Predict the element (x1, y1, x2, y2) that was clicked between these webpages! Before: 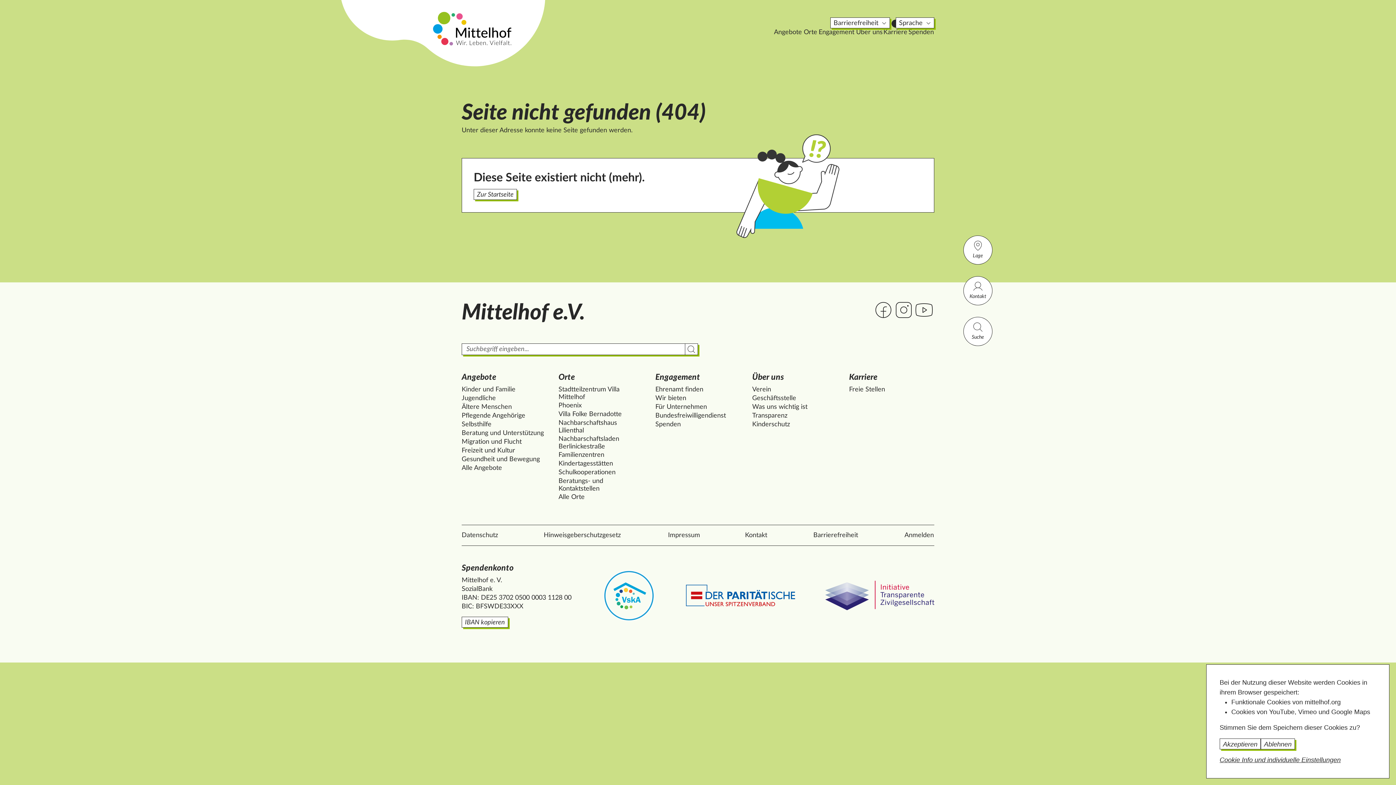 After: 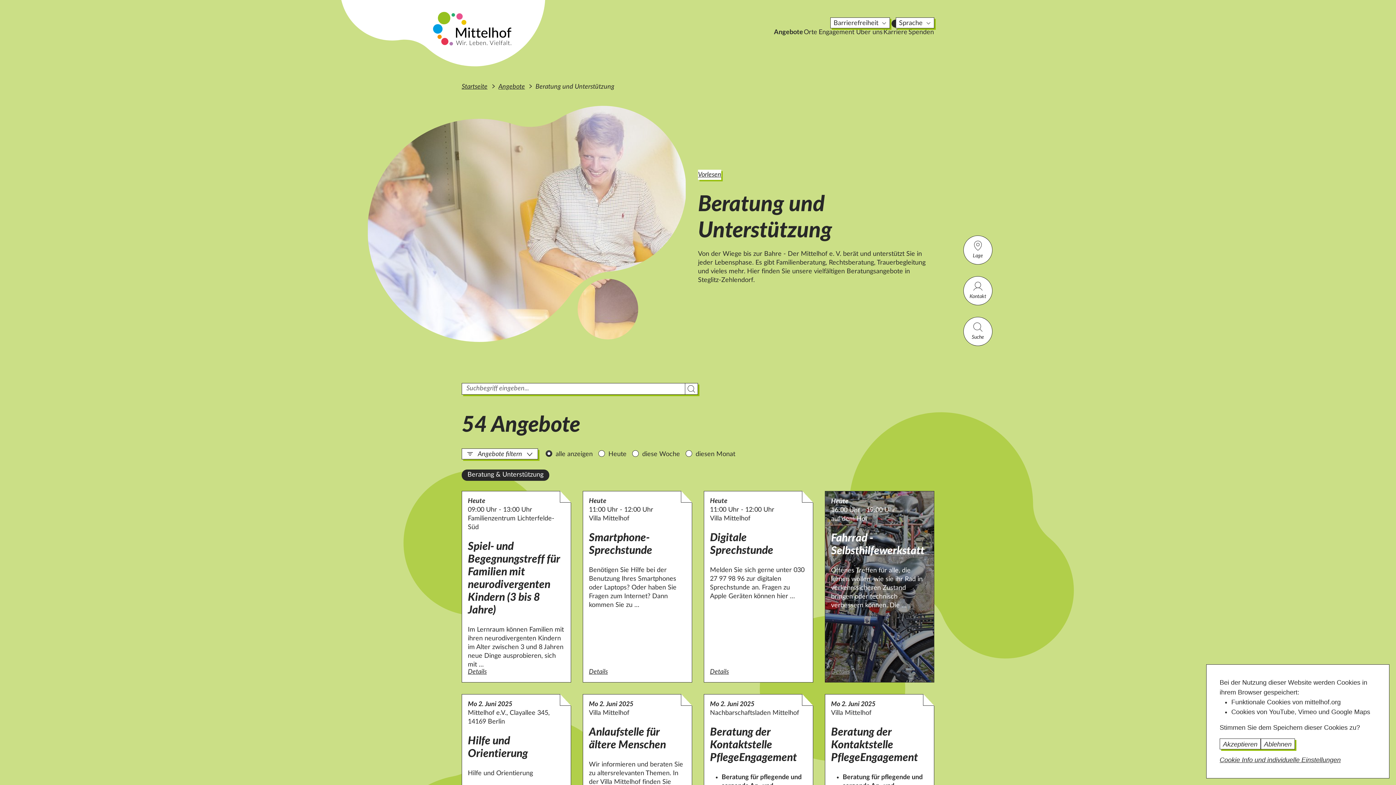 Action: bbox: (461, 429, 545, 437) label: Beratung und Unterstützung